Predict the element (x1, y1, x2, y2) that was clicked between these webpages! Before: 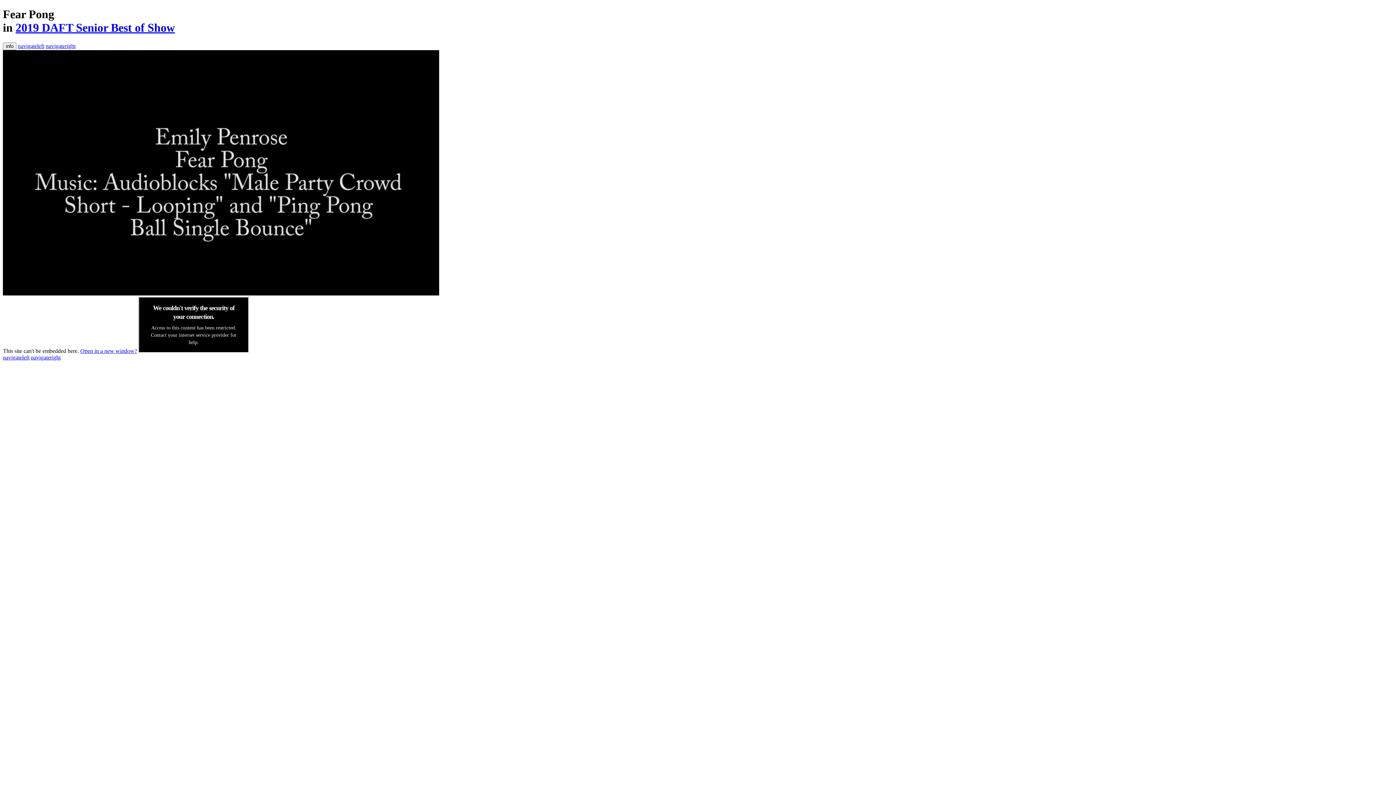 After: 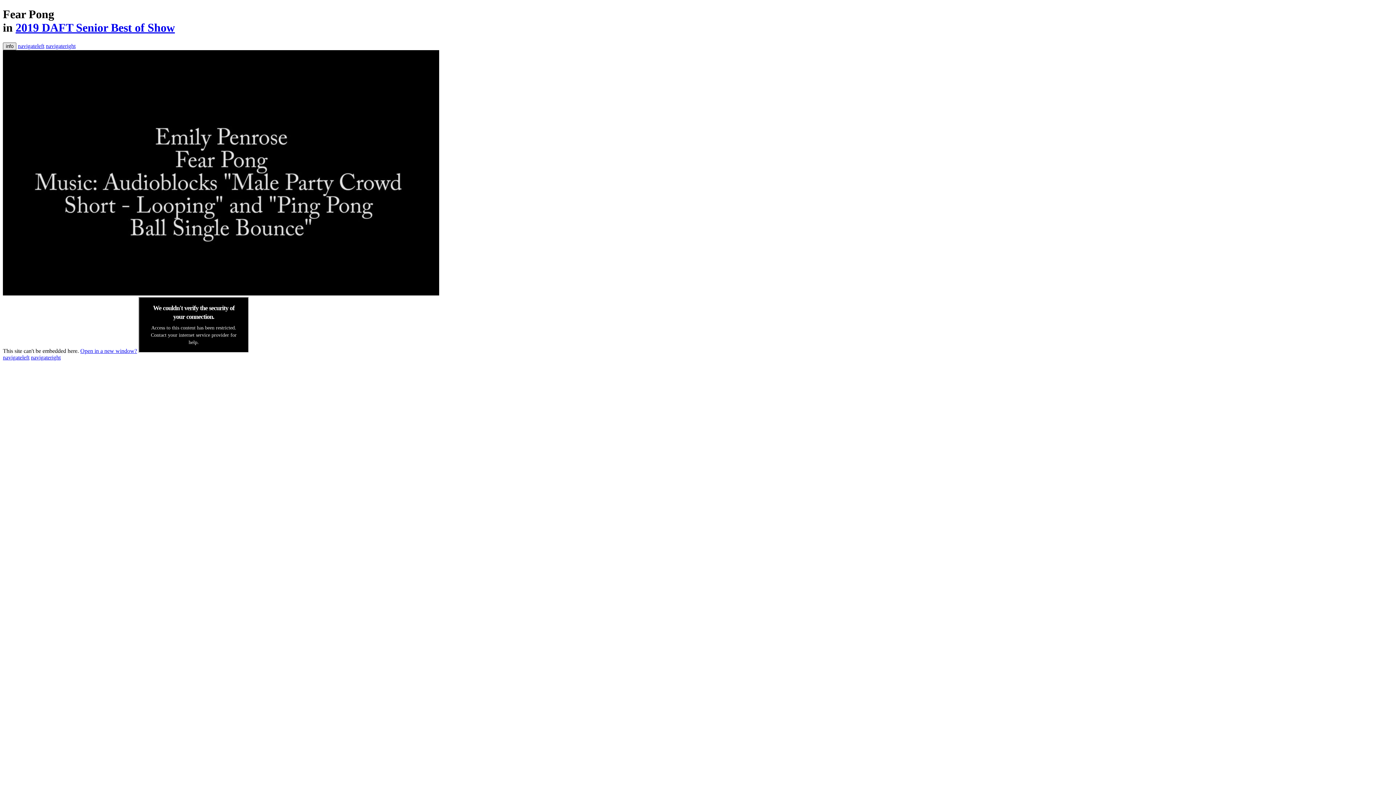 Action: label: info bbox: (2, 42, 16, 50)